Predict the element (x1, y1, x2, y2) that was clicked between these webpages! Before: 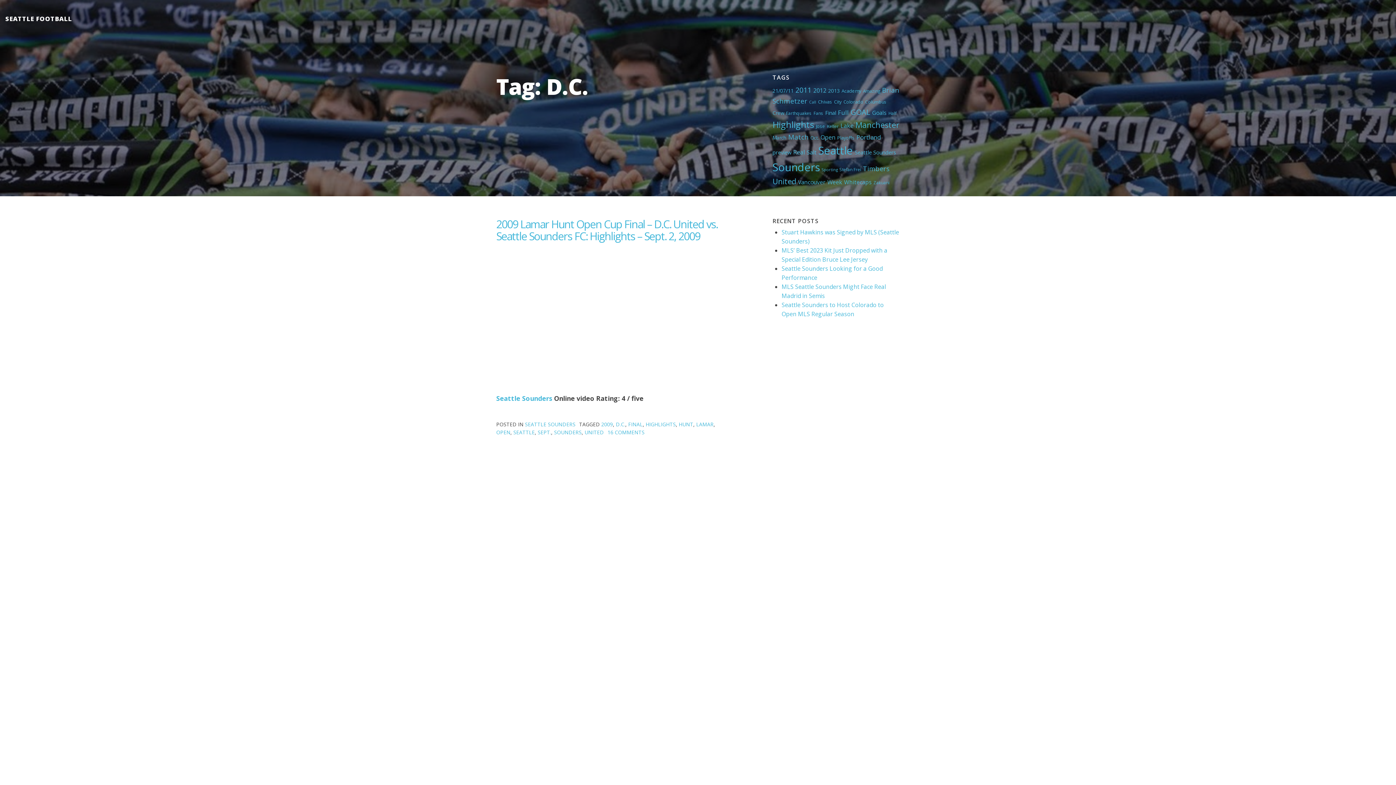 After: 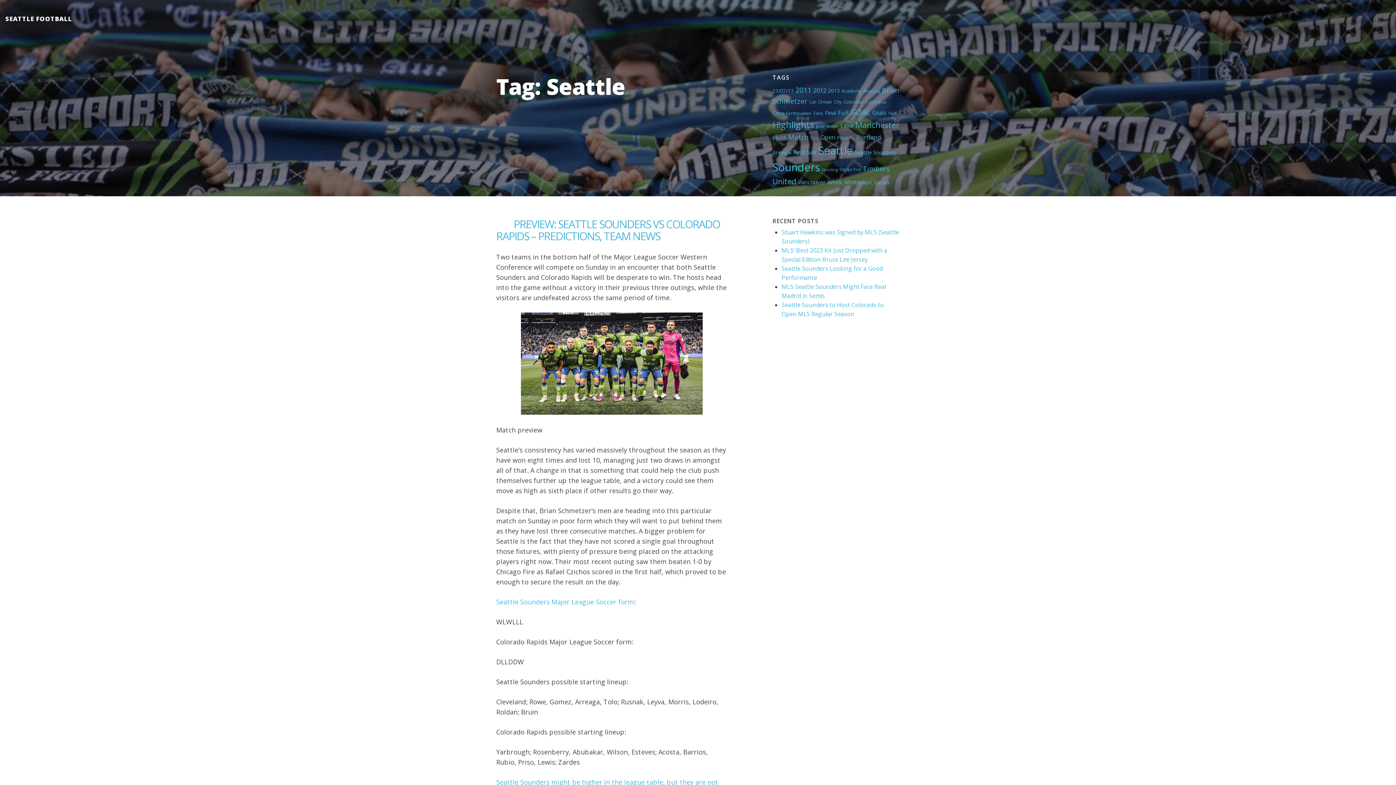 Action: label: Seattle (180 items) bbox: (818, 143, 853, 157)